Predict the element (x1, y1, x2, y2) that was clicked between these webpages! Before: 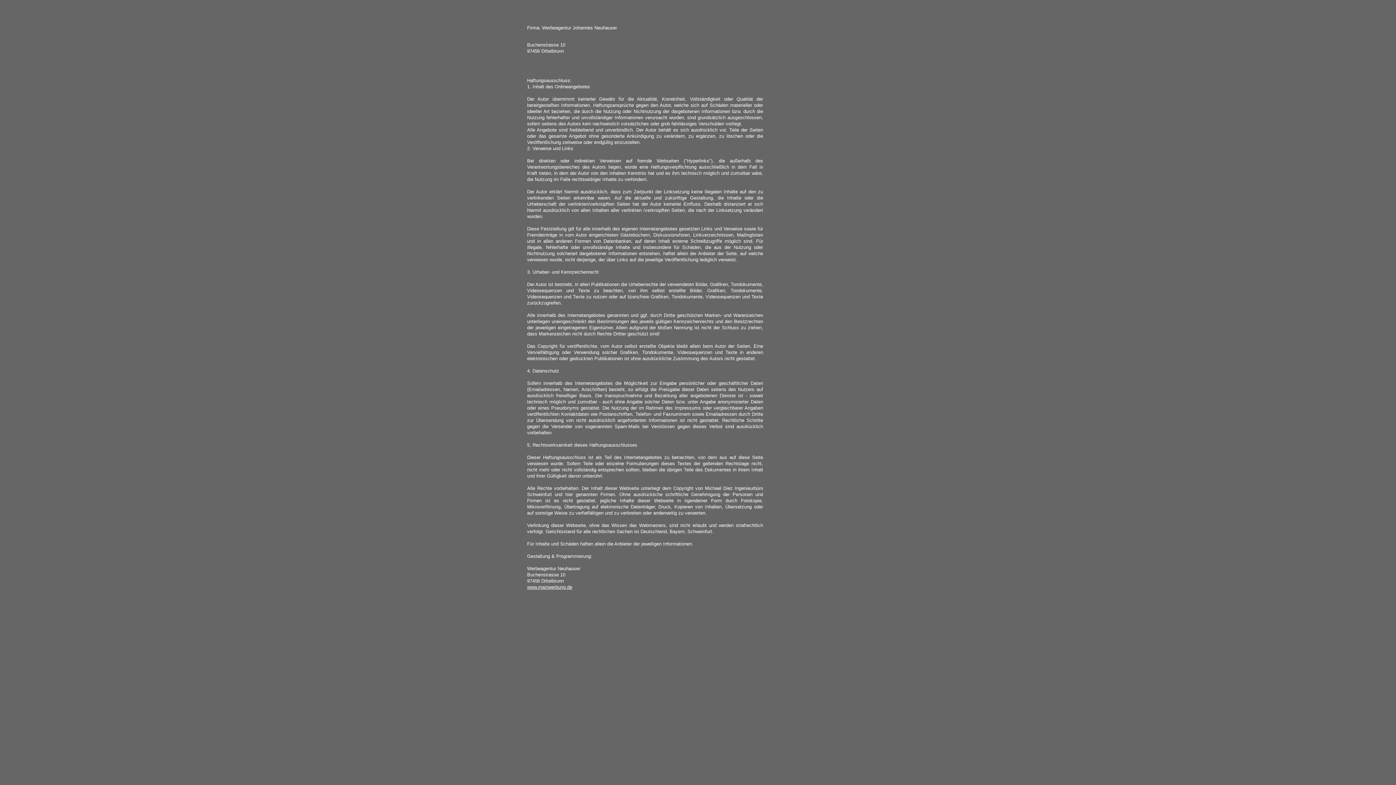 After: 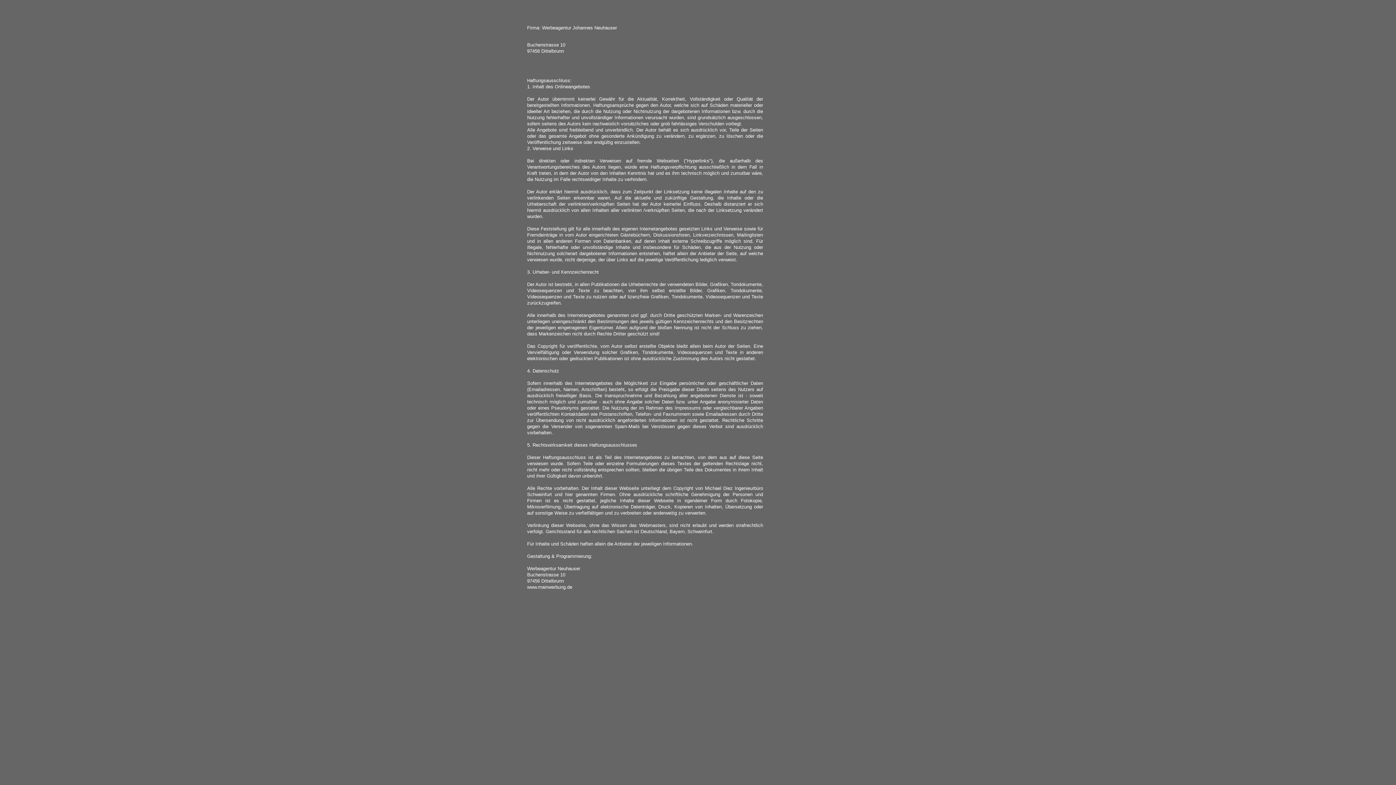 Action: bbox: (527, 584, 572, 590) label: www.mainwerbung.de